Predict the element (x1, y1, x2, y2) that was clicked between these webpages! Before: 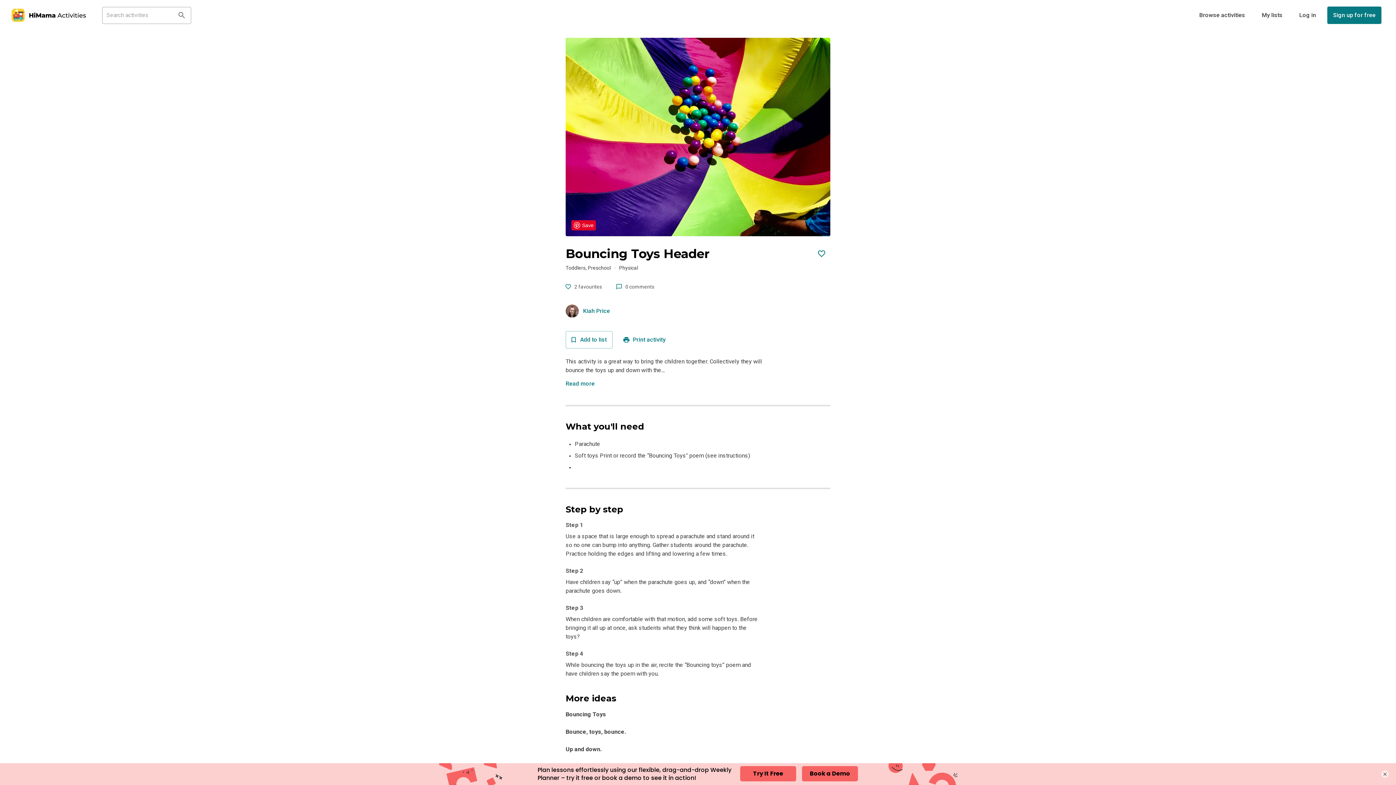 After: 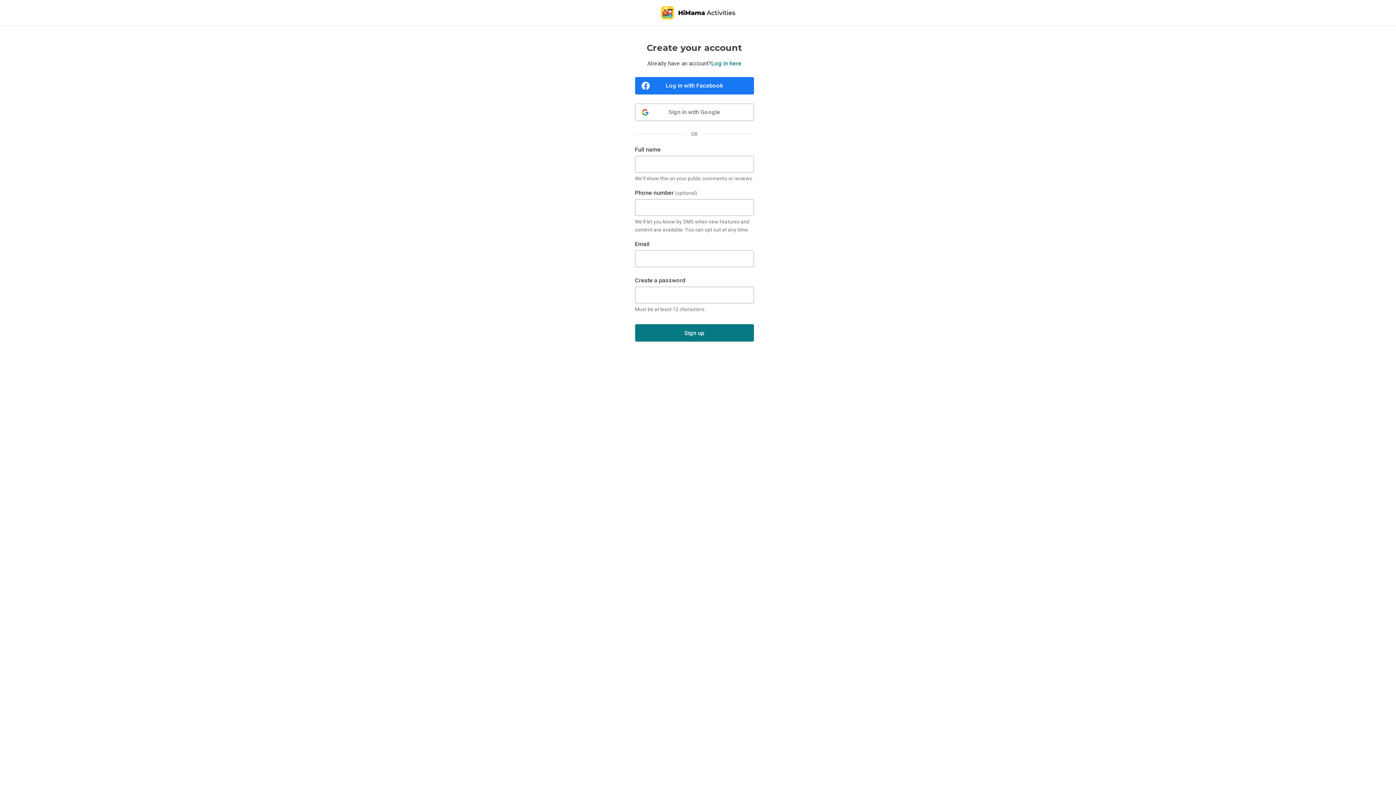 Action: label: 2 favourites bbox: (565, 280, 606, 293)